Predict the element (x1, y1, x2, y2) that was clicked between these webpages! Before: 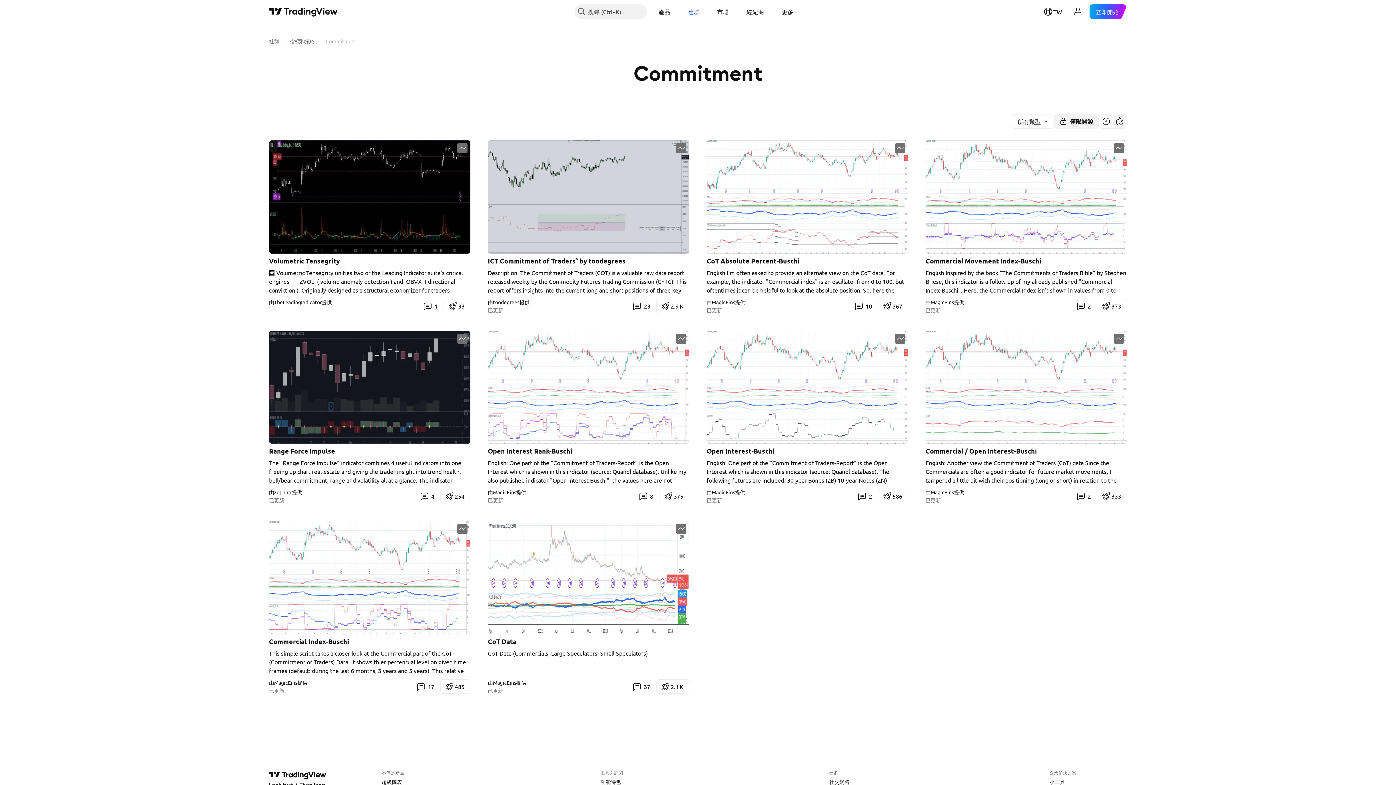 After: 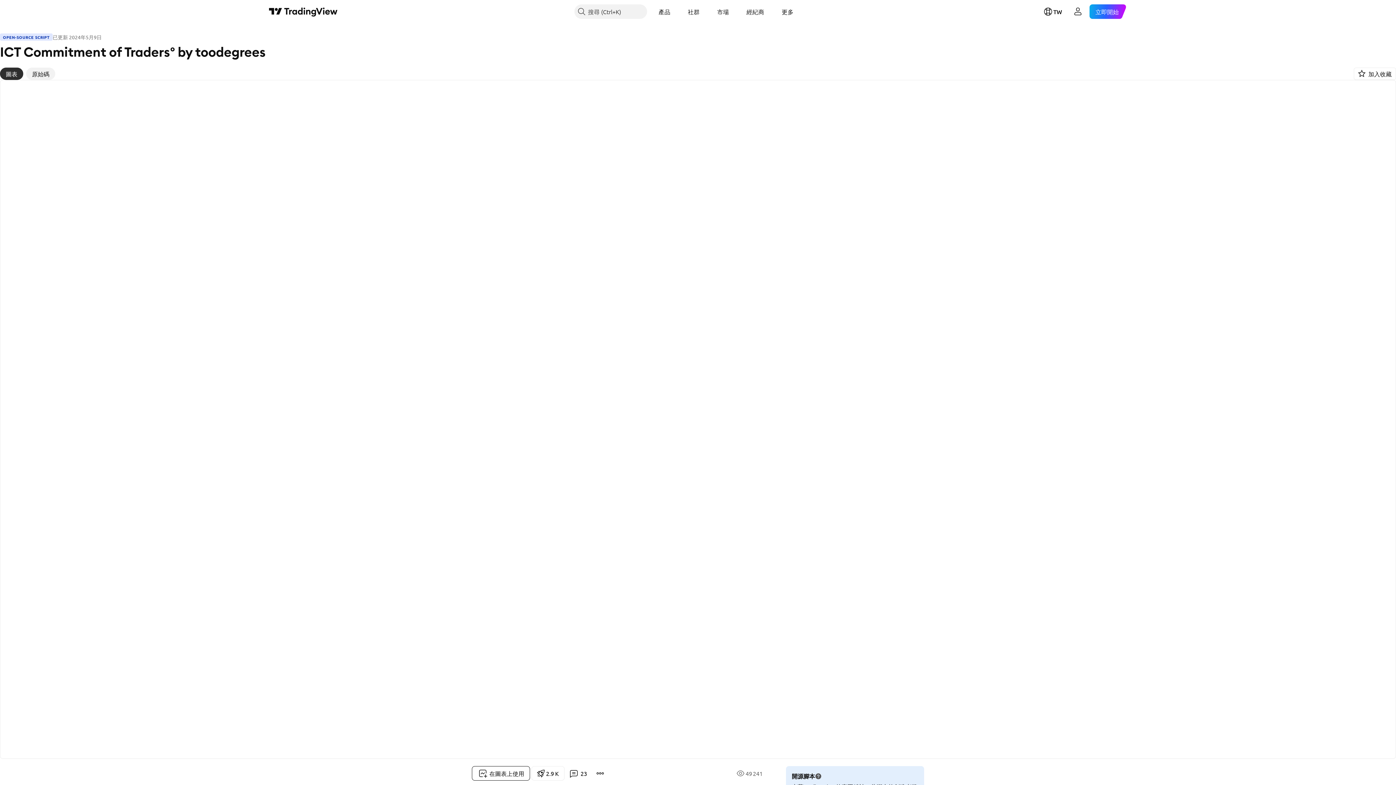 Action: bbox: (488, 256, 625, 265) label: ICT Commitment of Traders° by toodegrees